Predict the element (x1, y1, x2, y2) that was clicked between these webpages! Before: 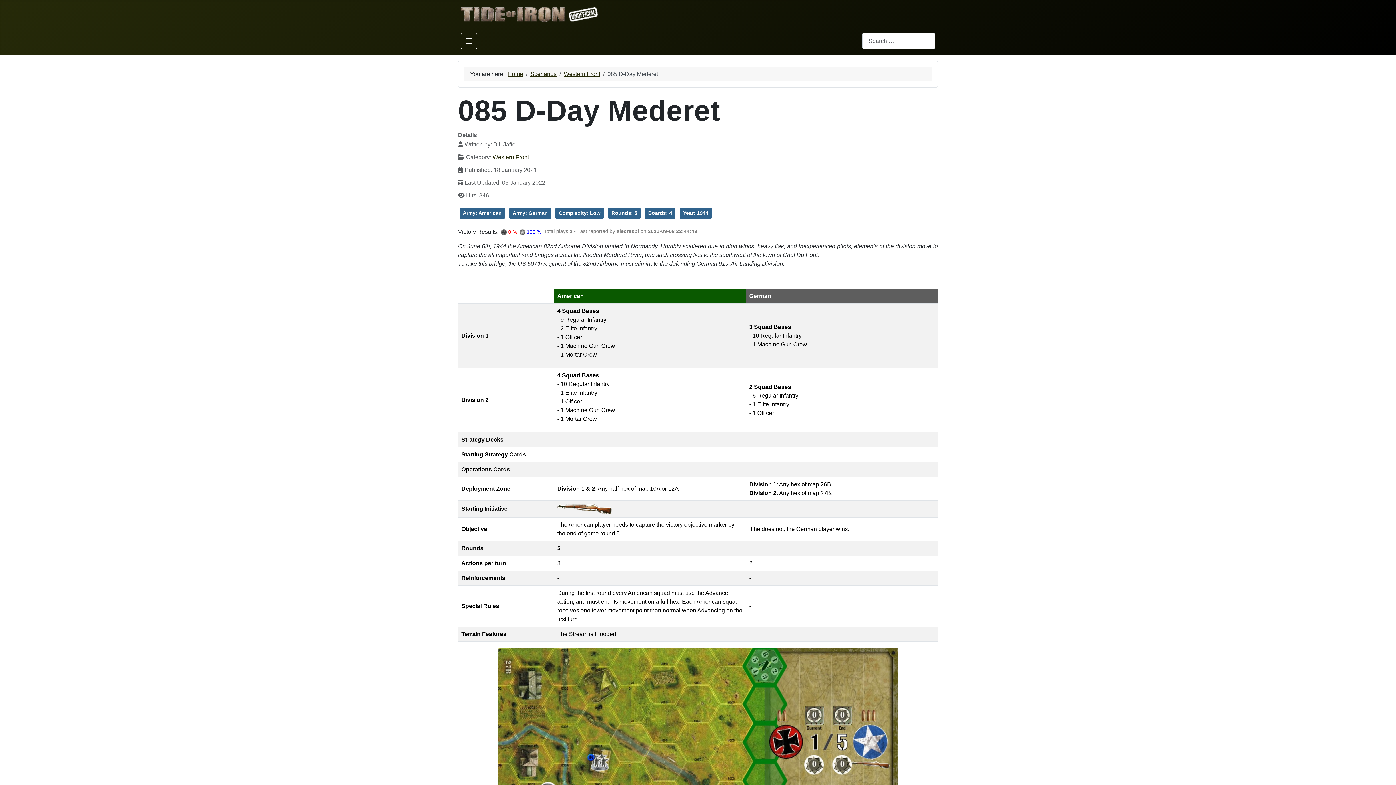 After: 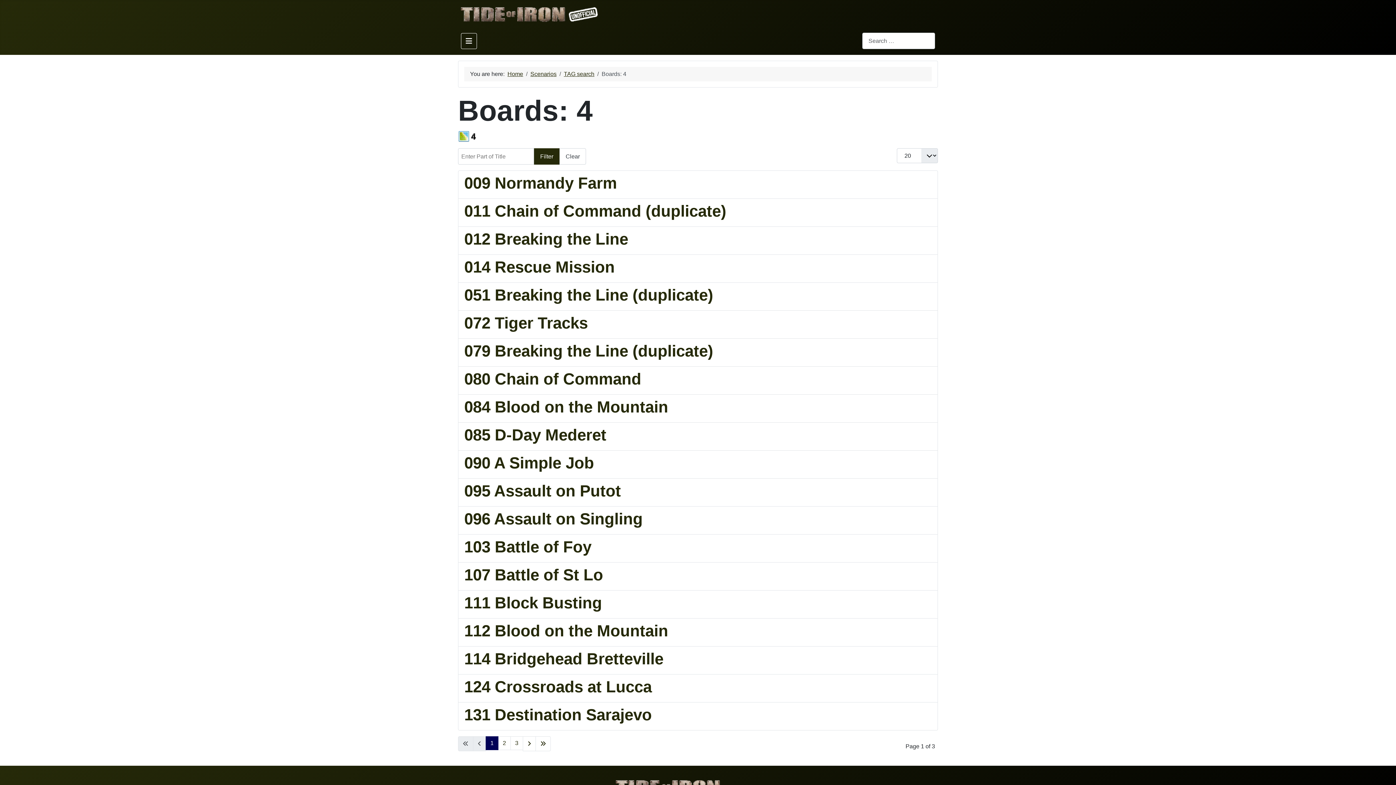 Action: label: Boards: 4 bbox: (645, 207, 675, 218)